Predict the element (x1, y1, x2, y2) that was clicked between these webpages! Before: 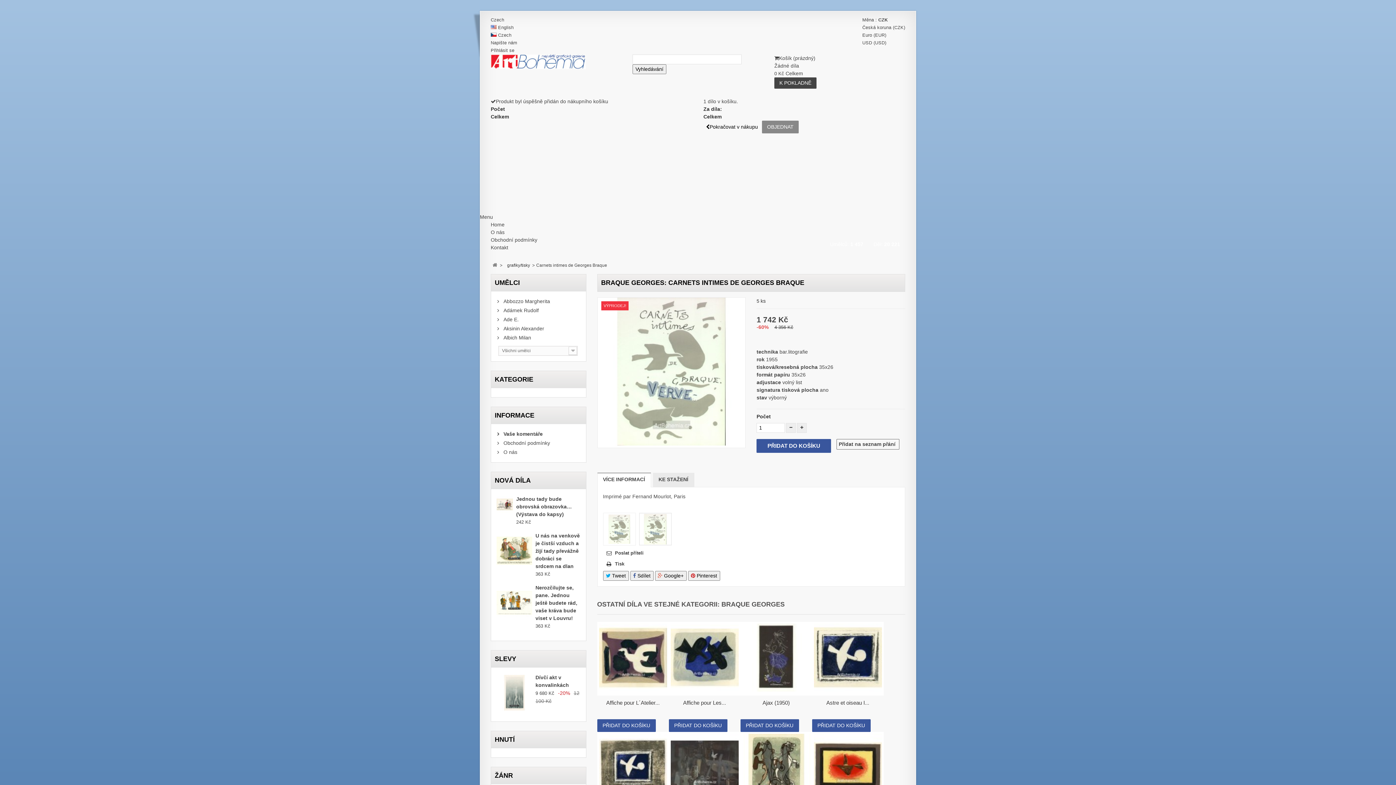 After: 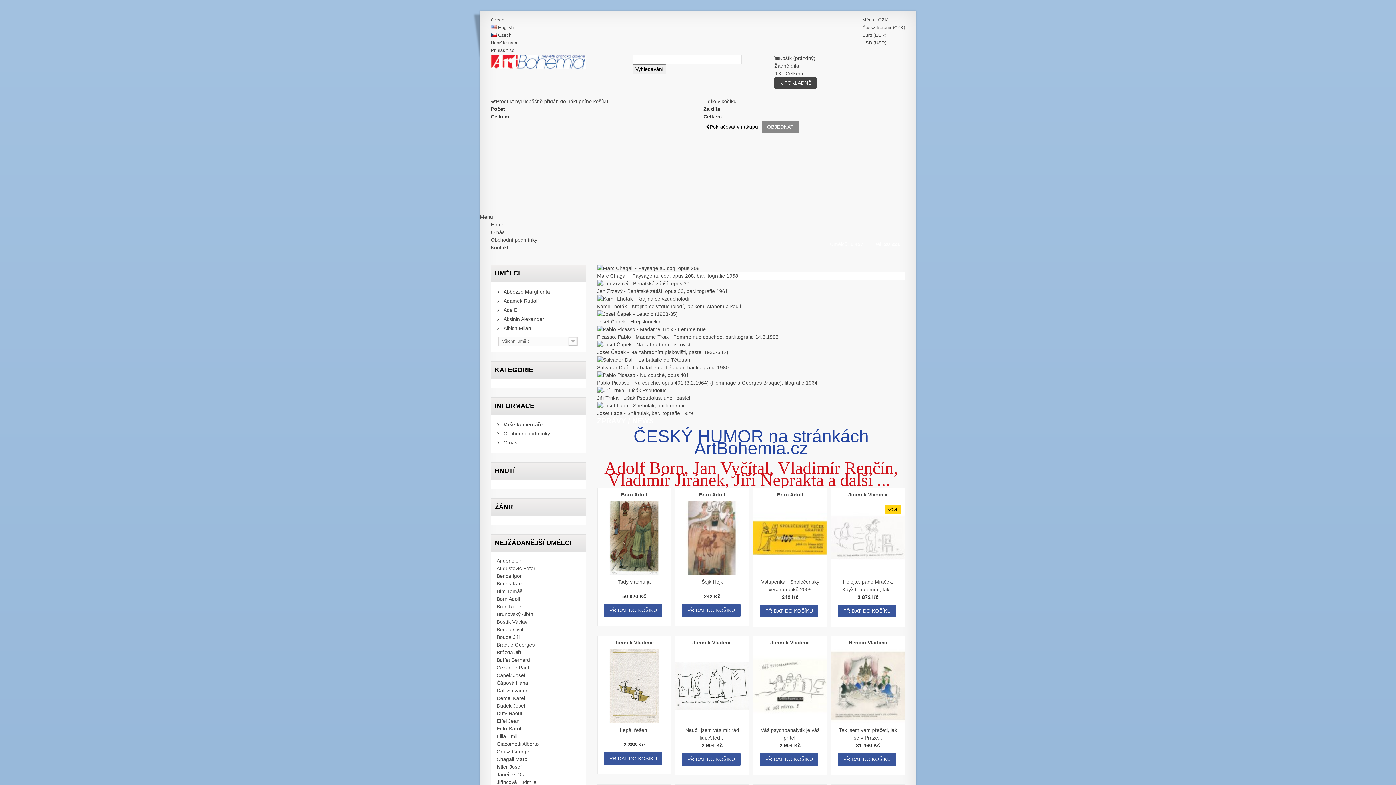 Action: bbox: (490, 54, 627, 69)